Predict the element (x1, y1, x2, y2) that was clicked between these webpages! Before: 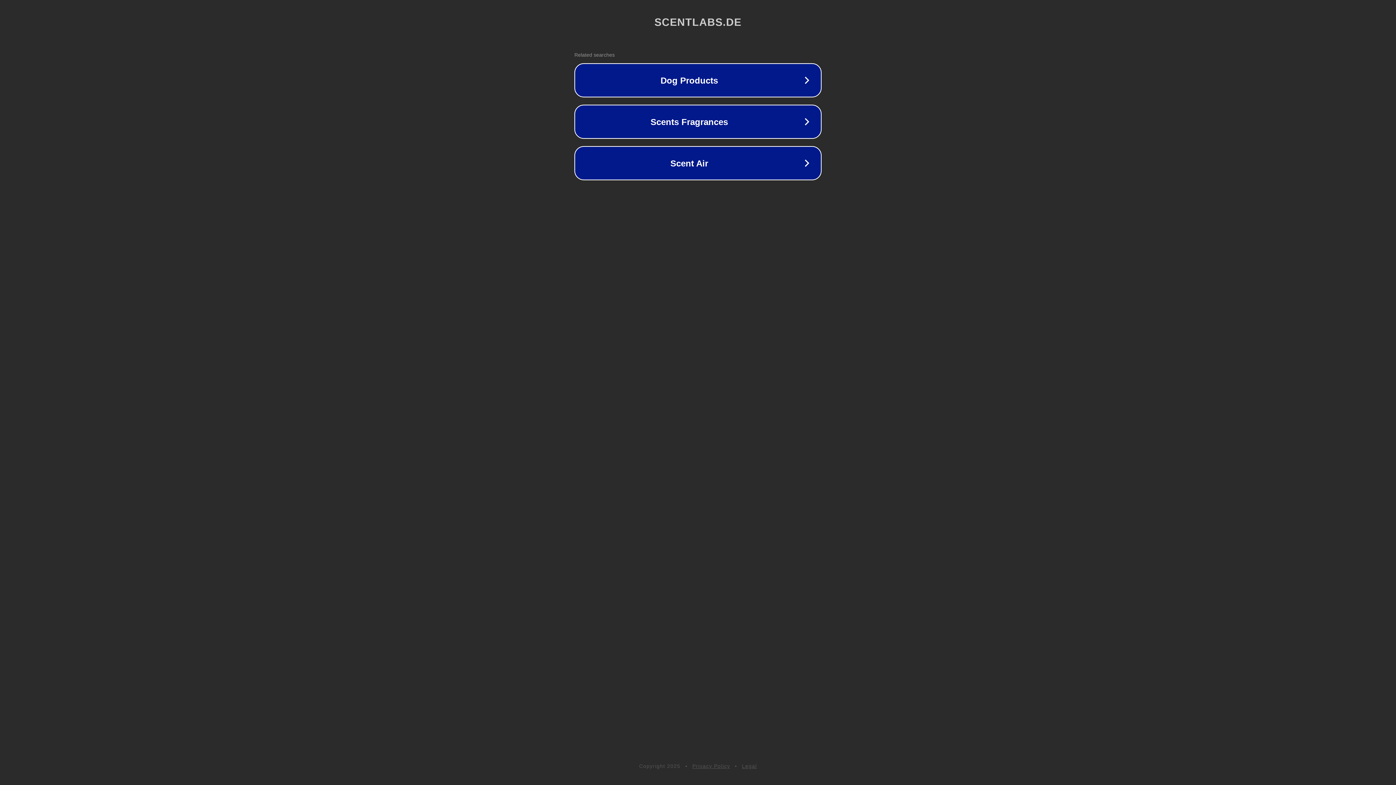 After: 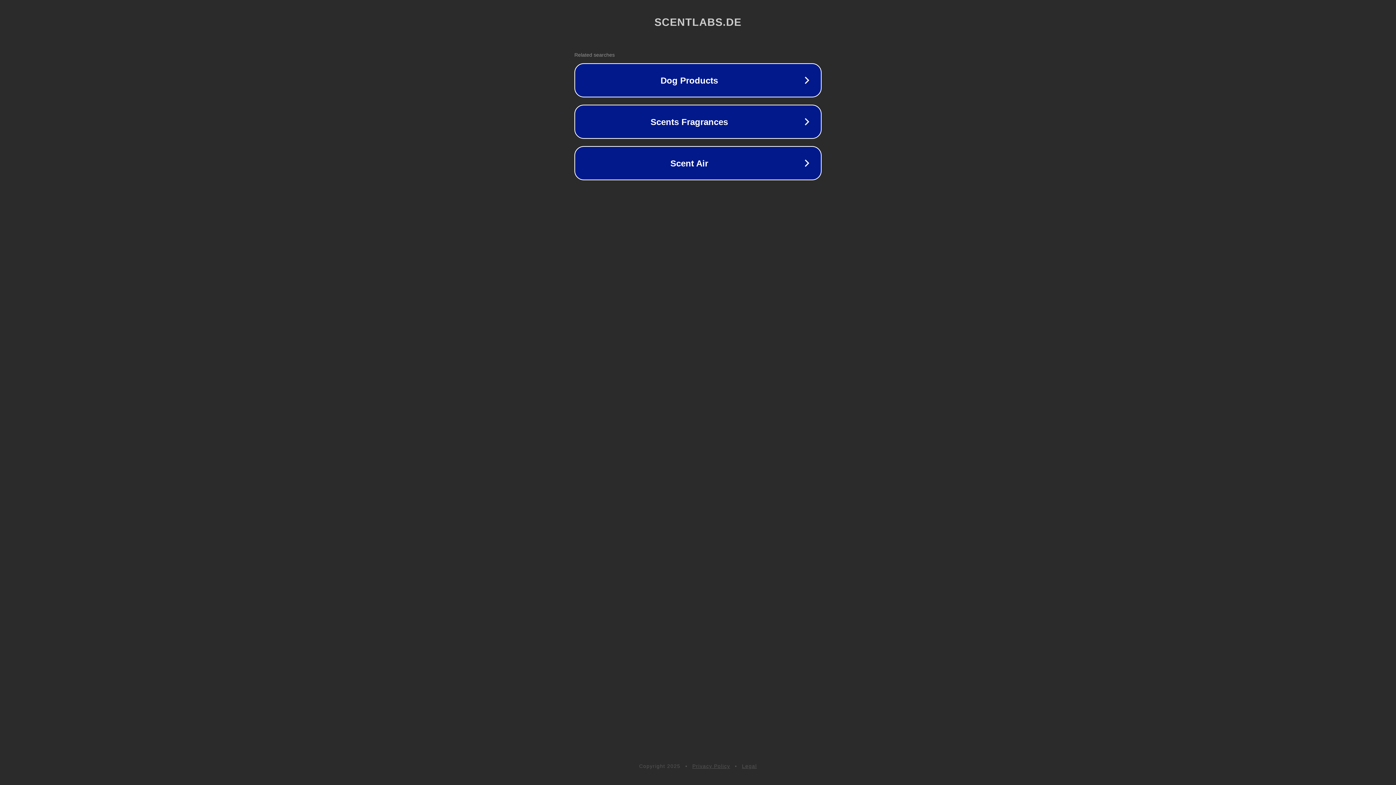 Action: label: Privacy Policy bbox: (692, 763, 730, 769)